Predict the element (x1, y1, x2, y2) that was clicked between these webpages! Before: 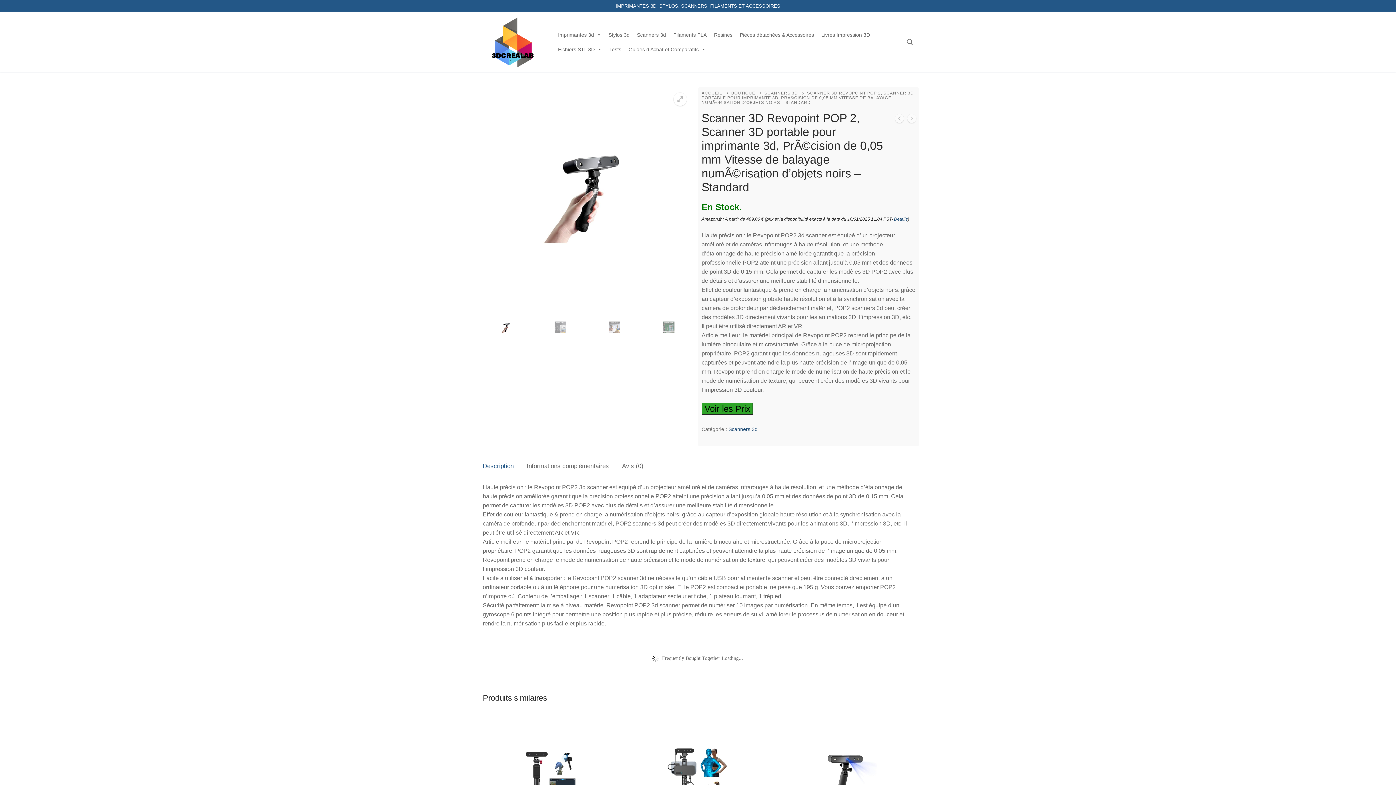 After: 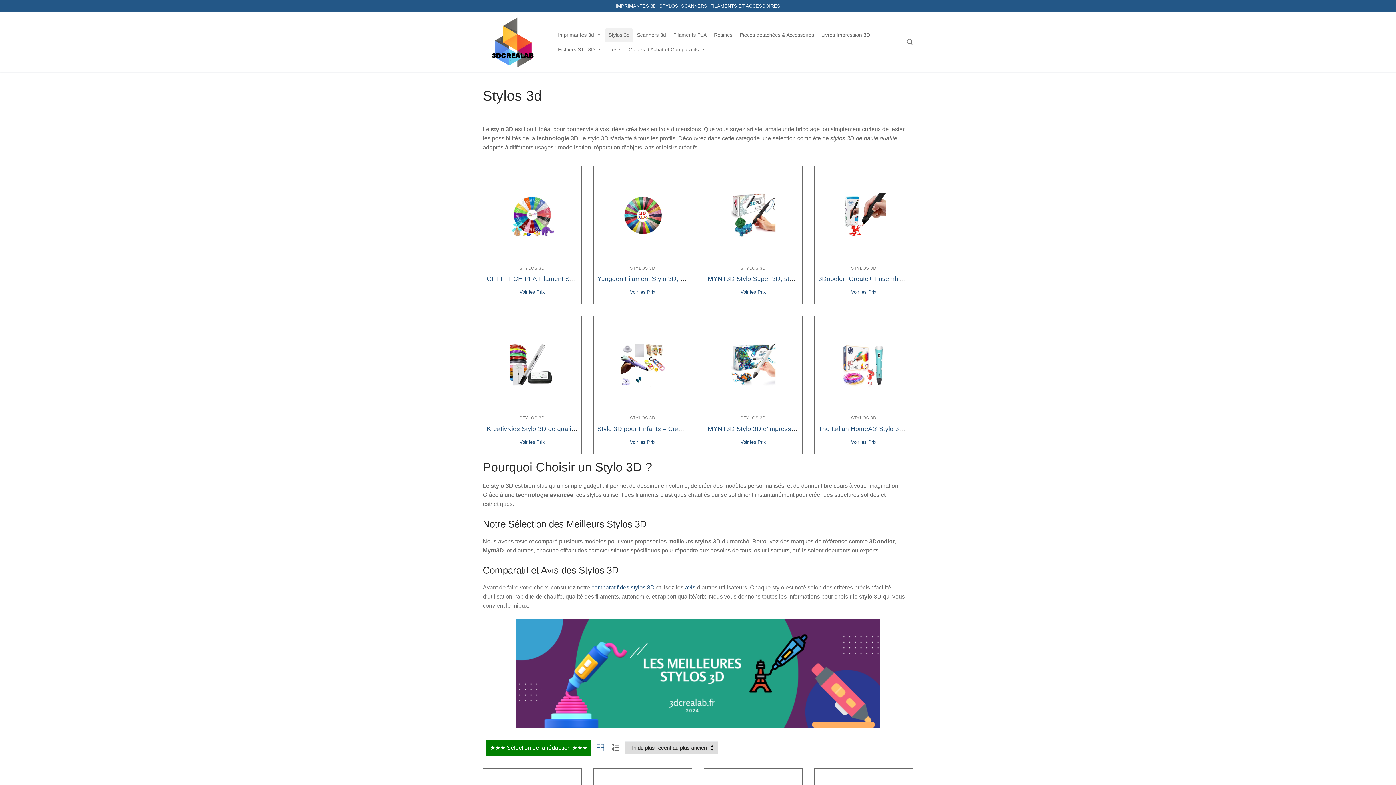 Action: label: Stylos 3d bbox: (605, 27, 633, 42)